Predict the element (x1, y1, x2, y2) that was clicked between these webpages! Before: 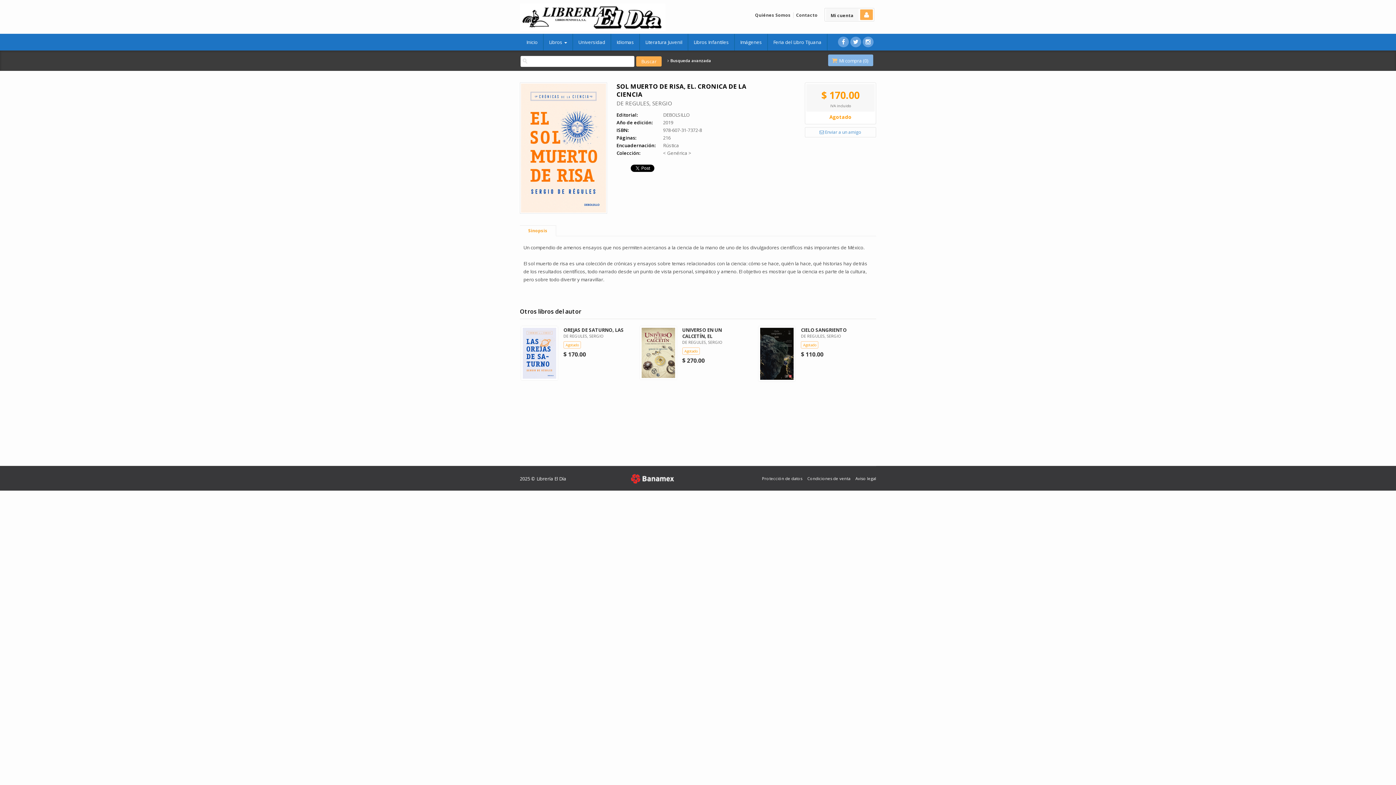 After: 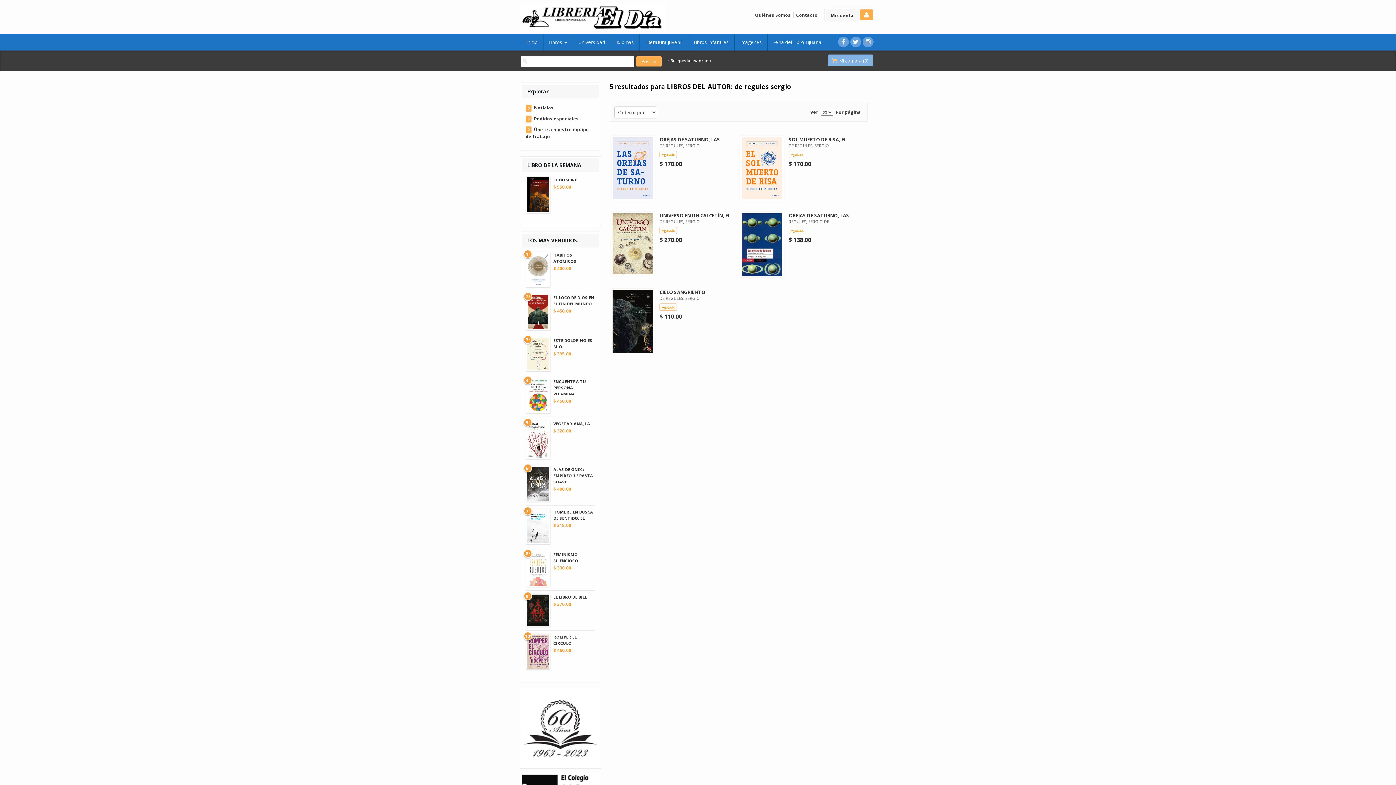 Action: bbox: (616, 99, 672, 106) label: DE REGULES, SERGIO